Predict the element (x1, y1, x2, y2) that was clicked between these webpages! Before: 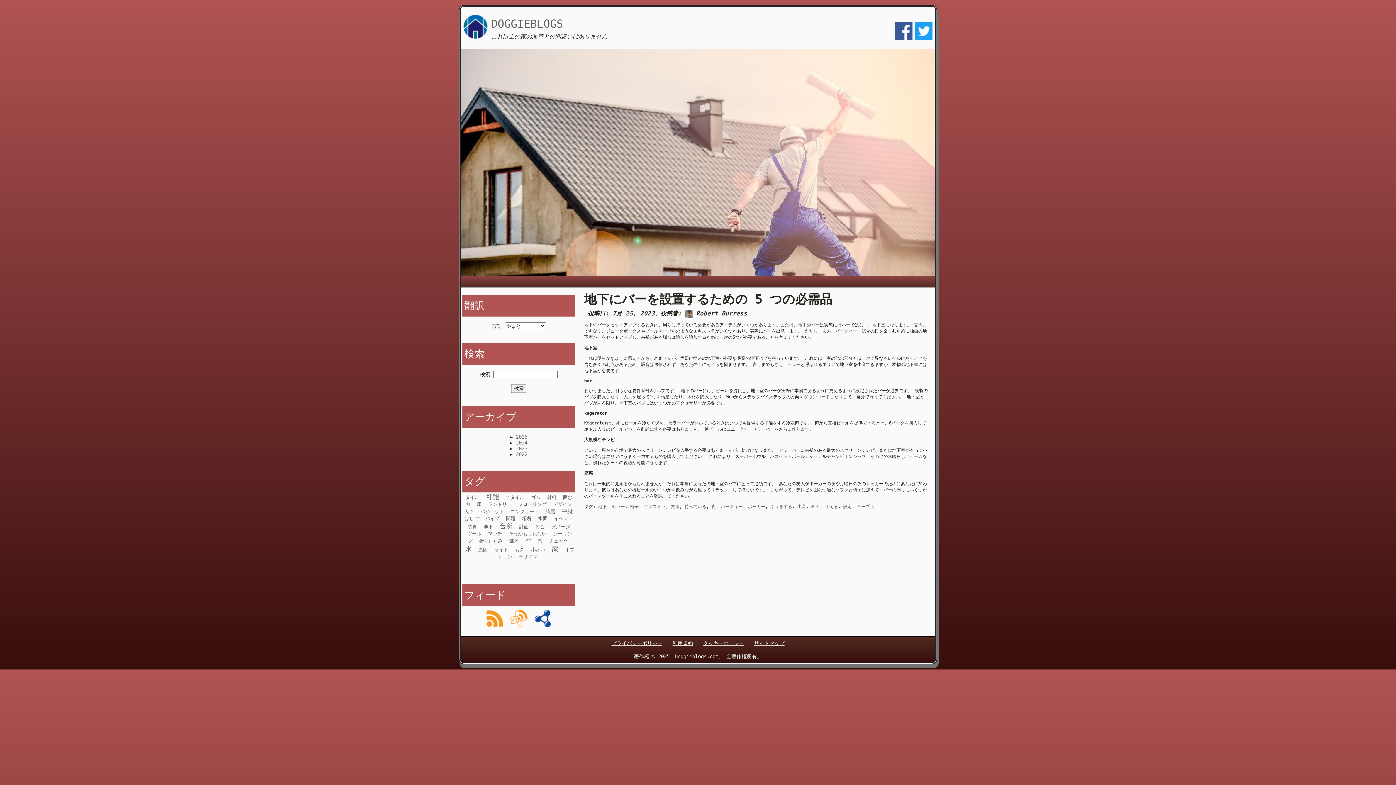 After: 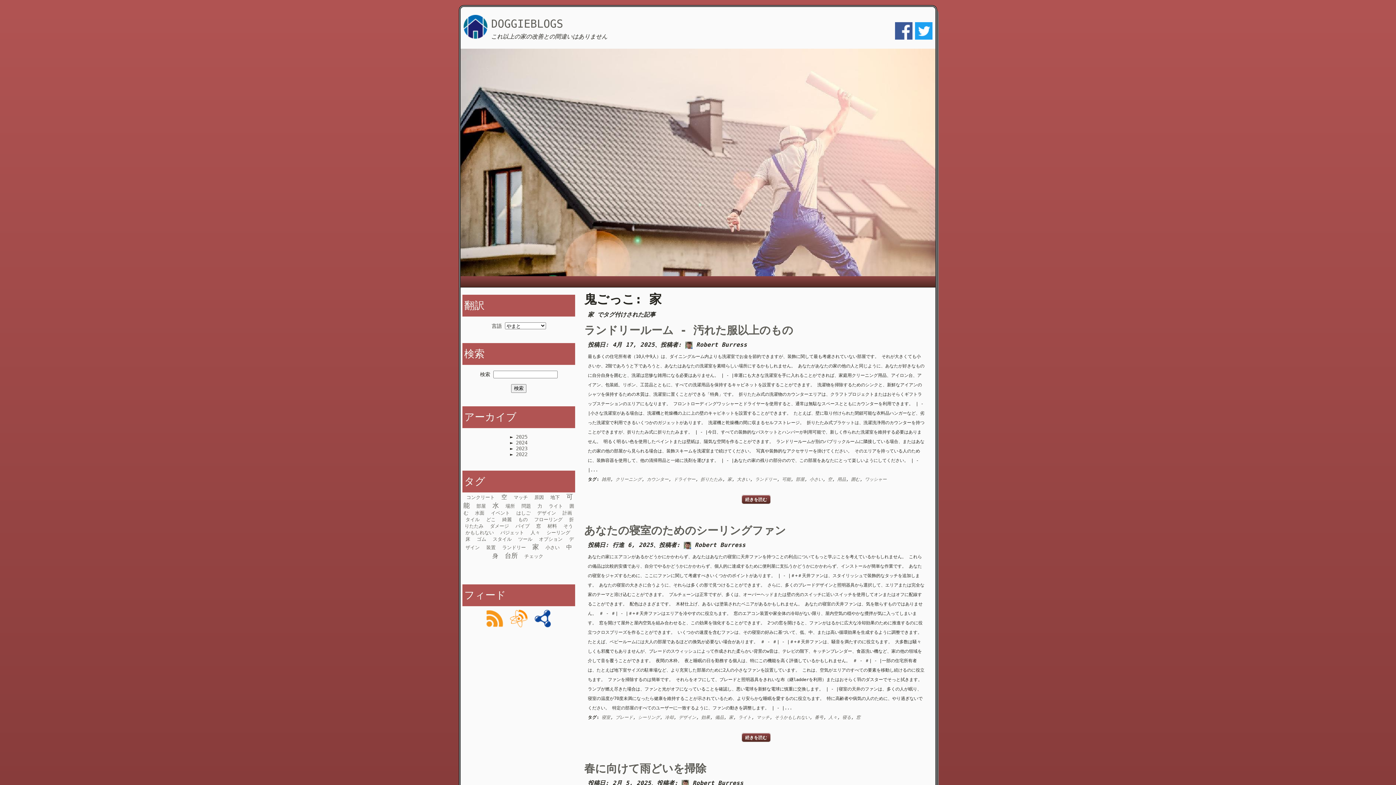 Action: label: 家 bbox: (551, 545, 558, 553)